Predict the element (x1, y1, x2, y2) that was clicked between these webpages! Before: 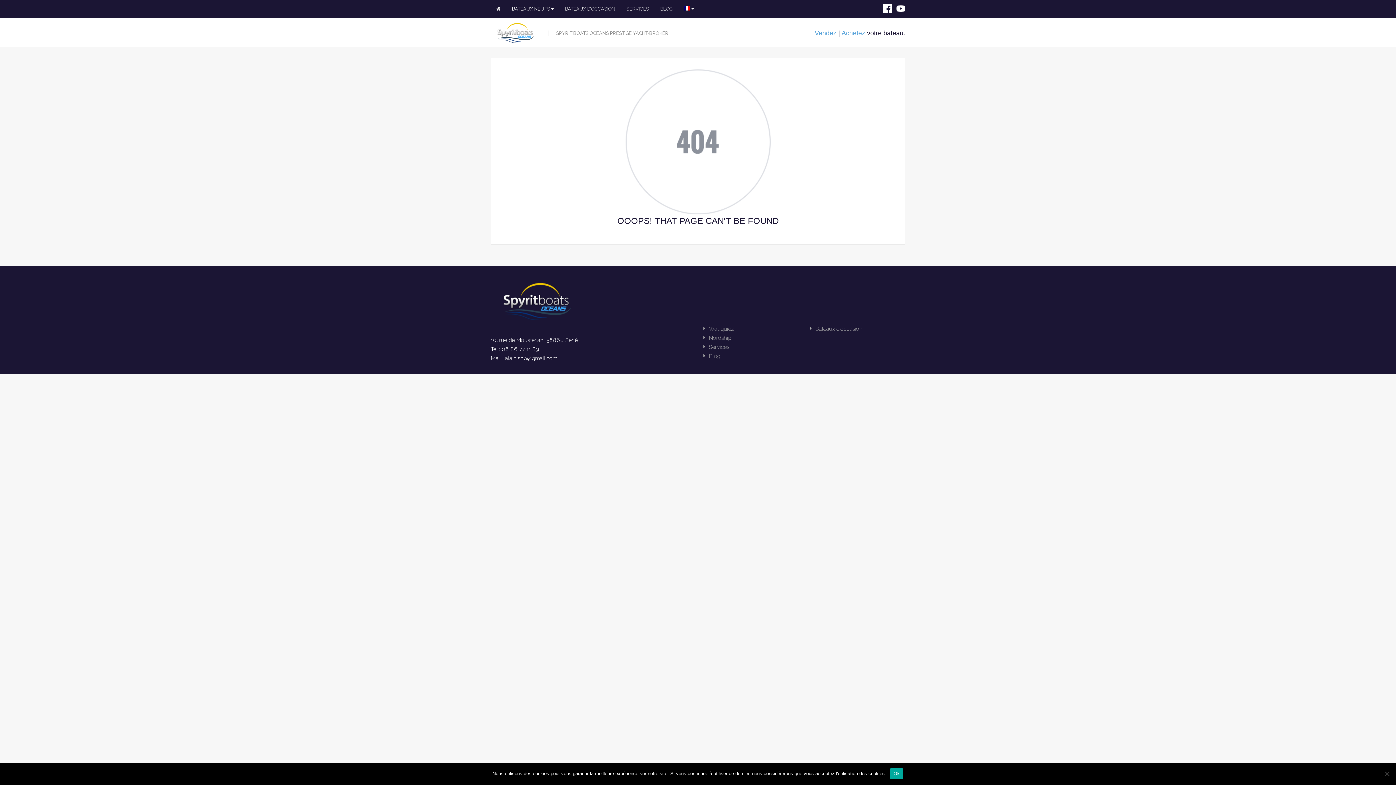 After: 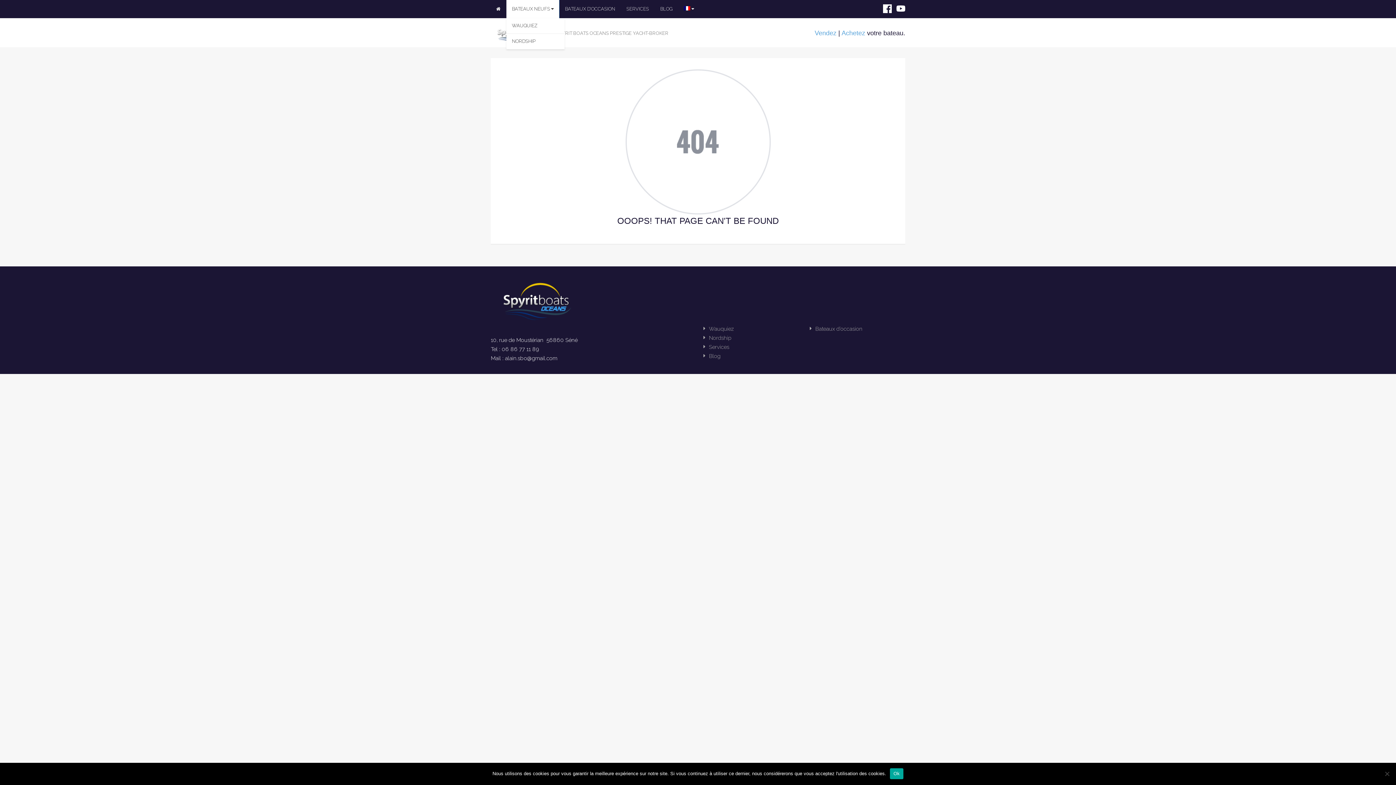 Action: label: BATEAUX NEUFS  bbox: (506, 0, 559, 18)